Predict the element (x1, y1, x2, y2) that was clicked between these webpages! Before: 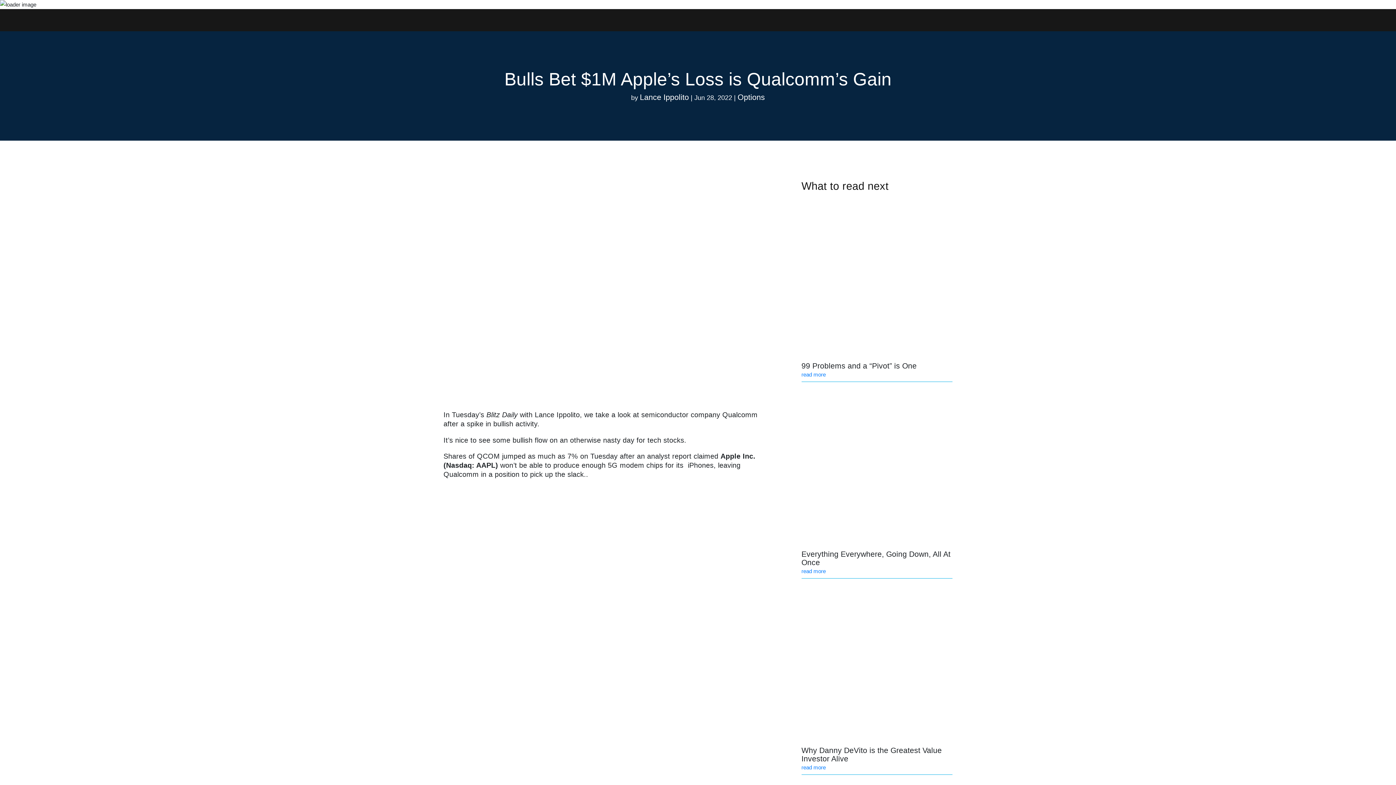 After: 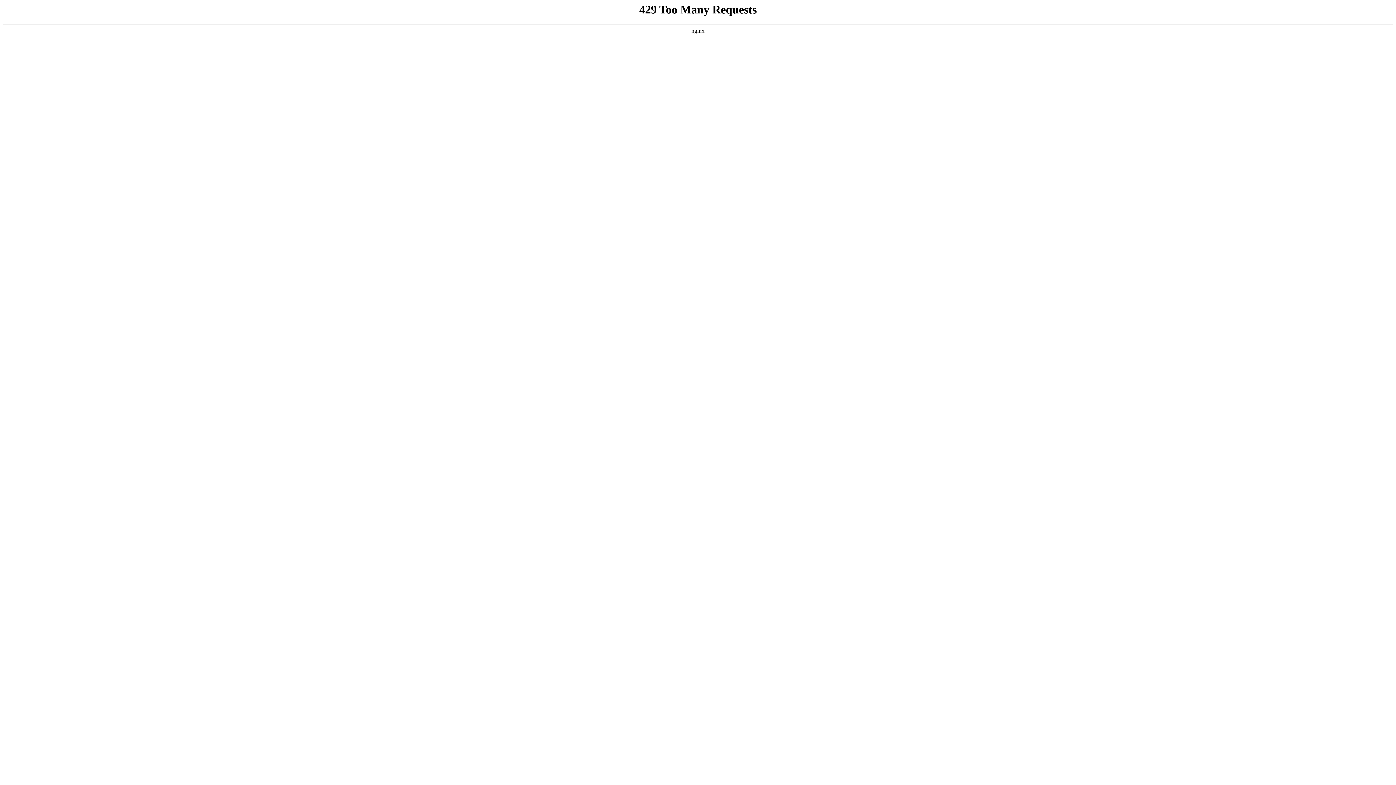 Action: label: Everything Everywhere, Going Down, All At Once bbox: (801, 550, 950, 566)